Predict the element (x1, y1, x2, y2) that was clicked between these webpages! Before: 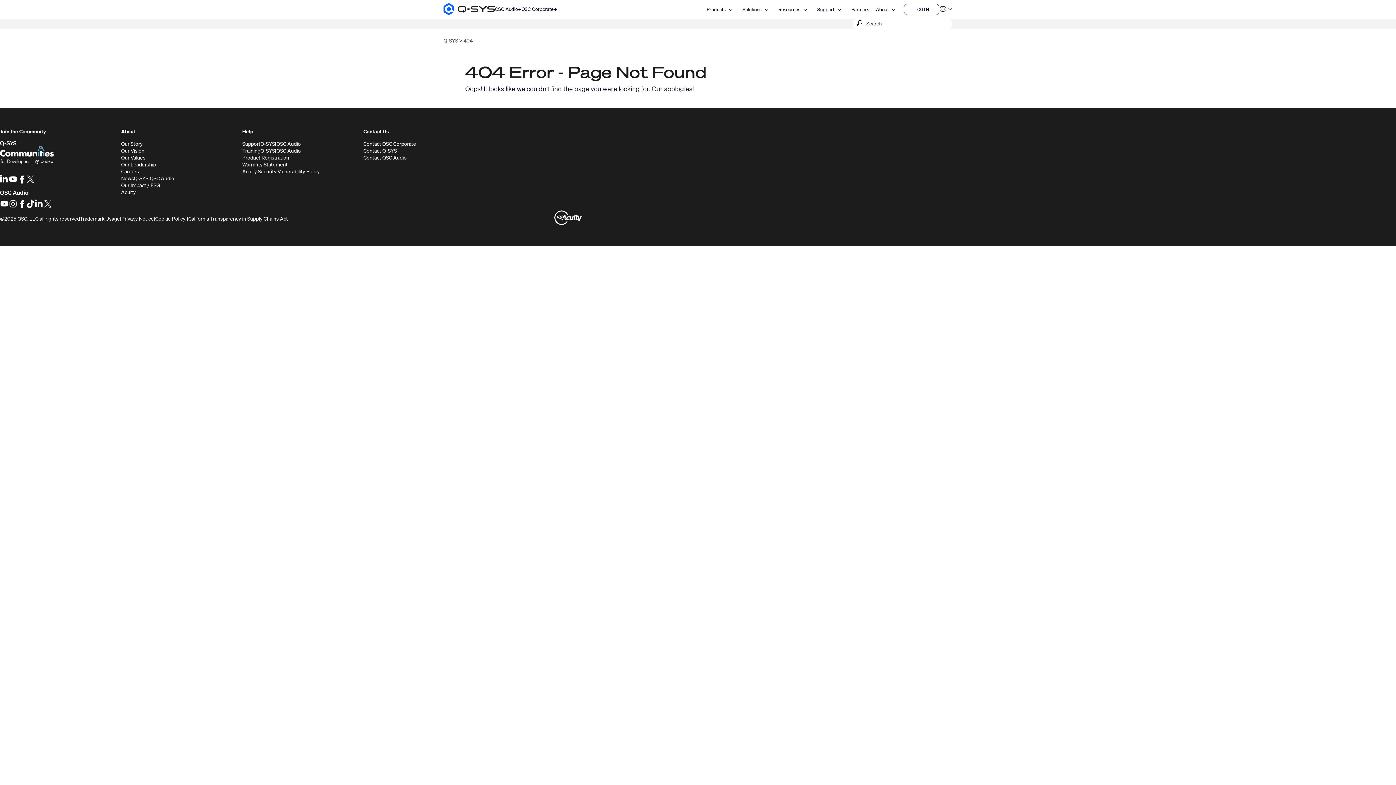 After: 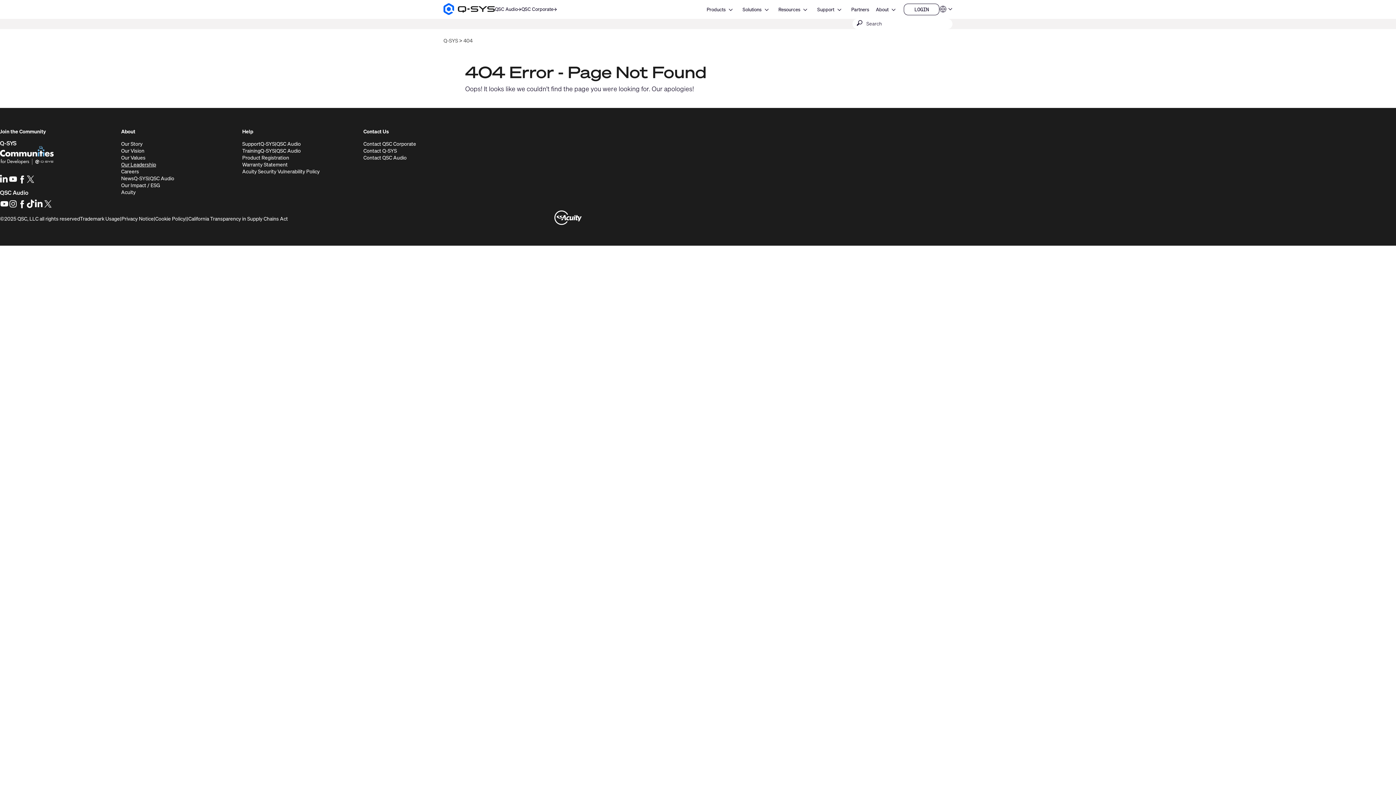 Action: label: Our Leadership
(Opens in new window) bbox: (121, 161, 156, 168)